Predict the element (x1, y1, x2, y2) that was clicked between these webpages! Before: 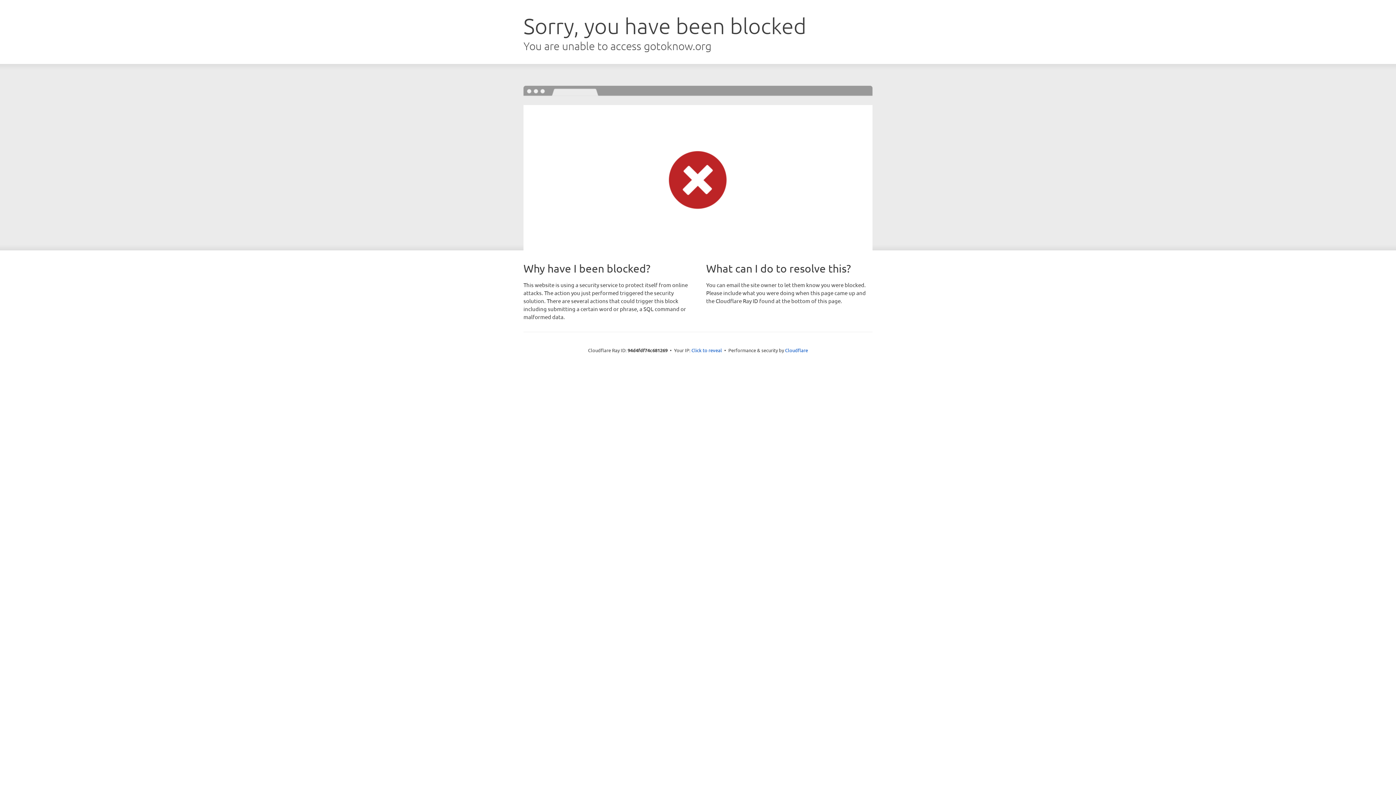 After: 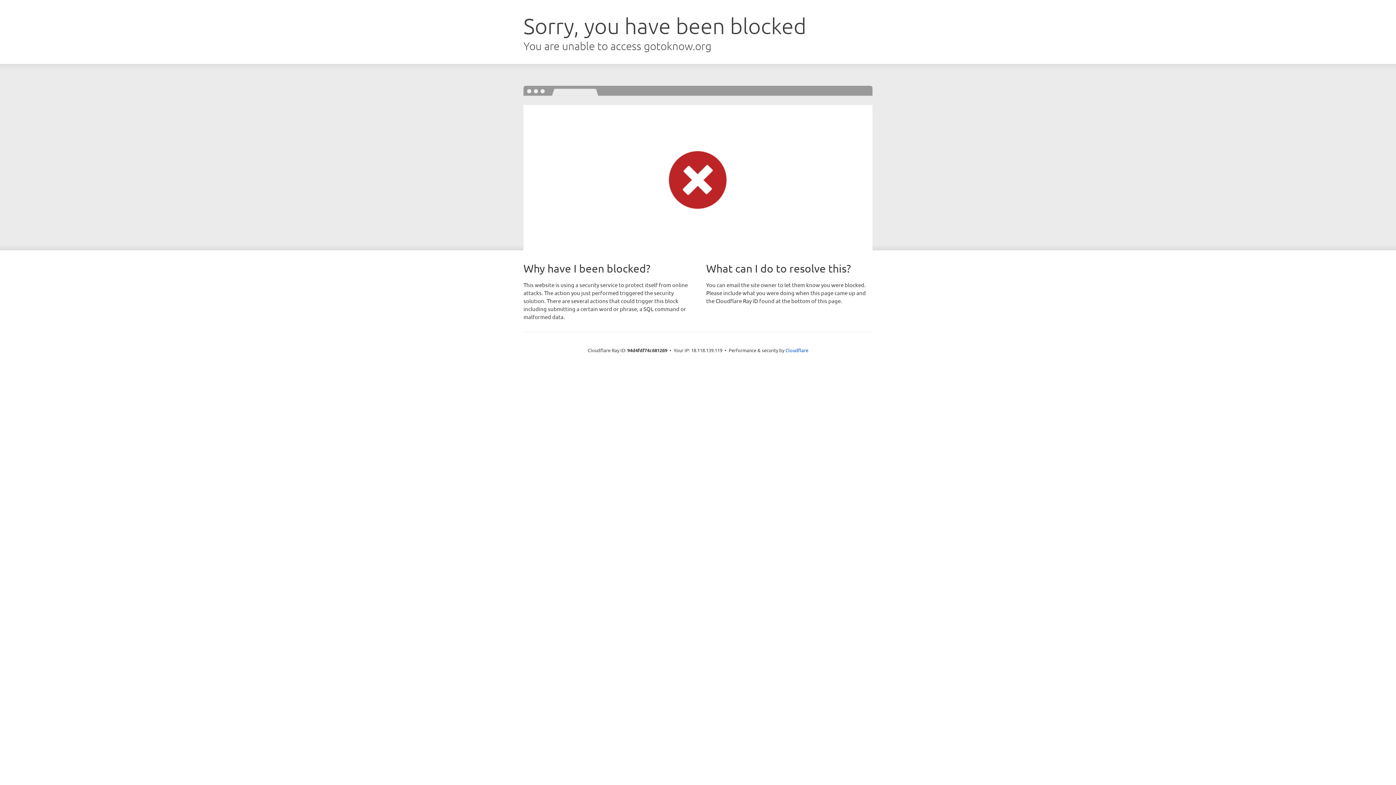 Action: bbox: (691, 346, 722, 353) label: Click to reveal